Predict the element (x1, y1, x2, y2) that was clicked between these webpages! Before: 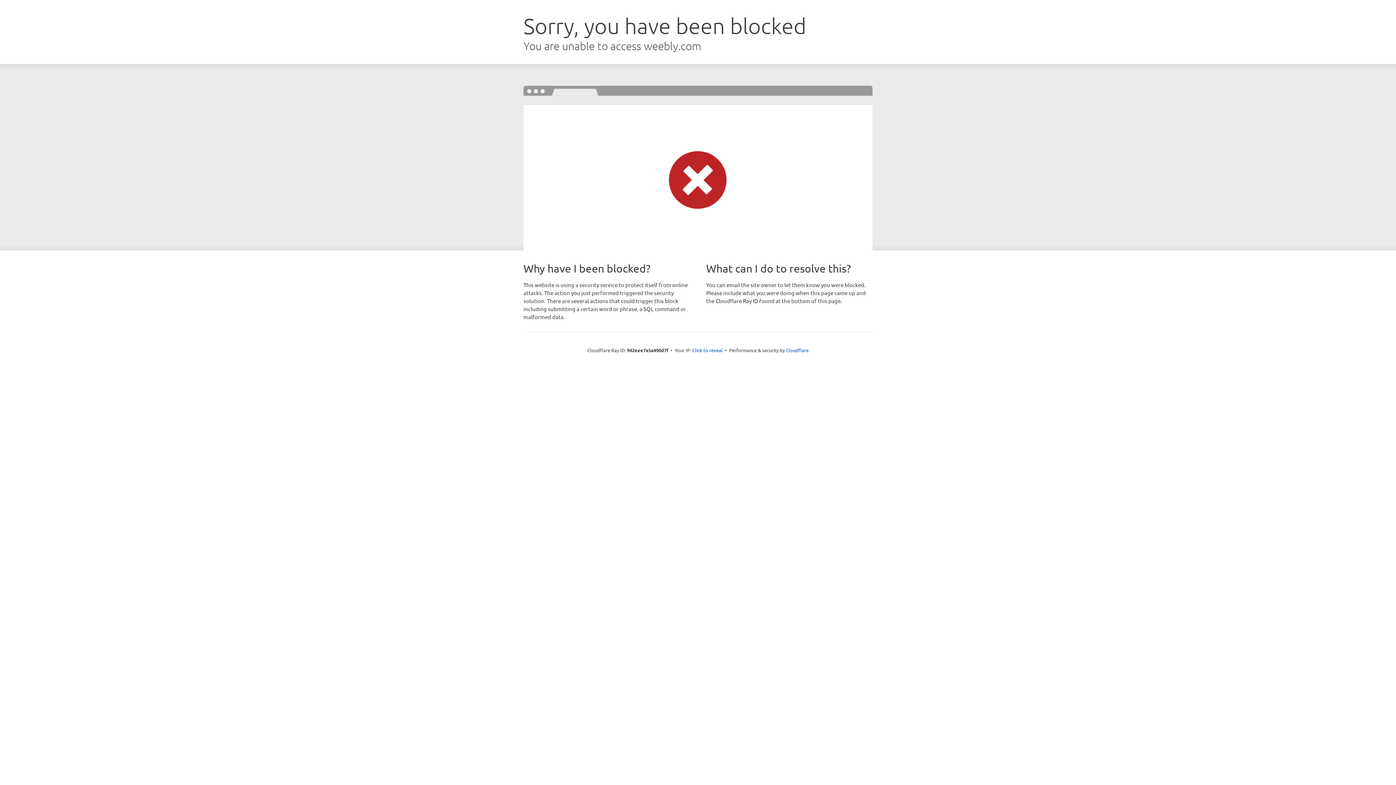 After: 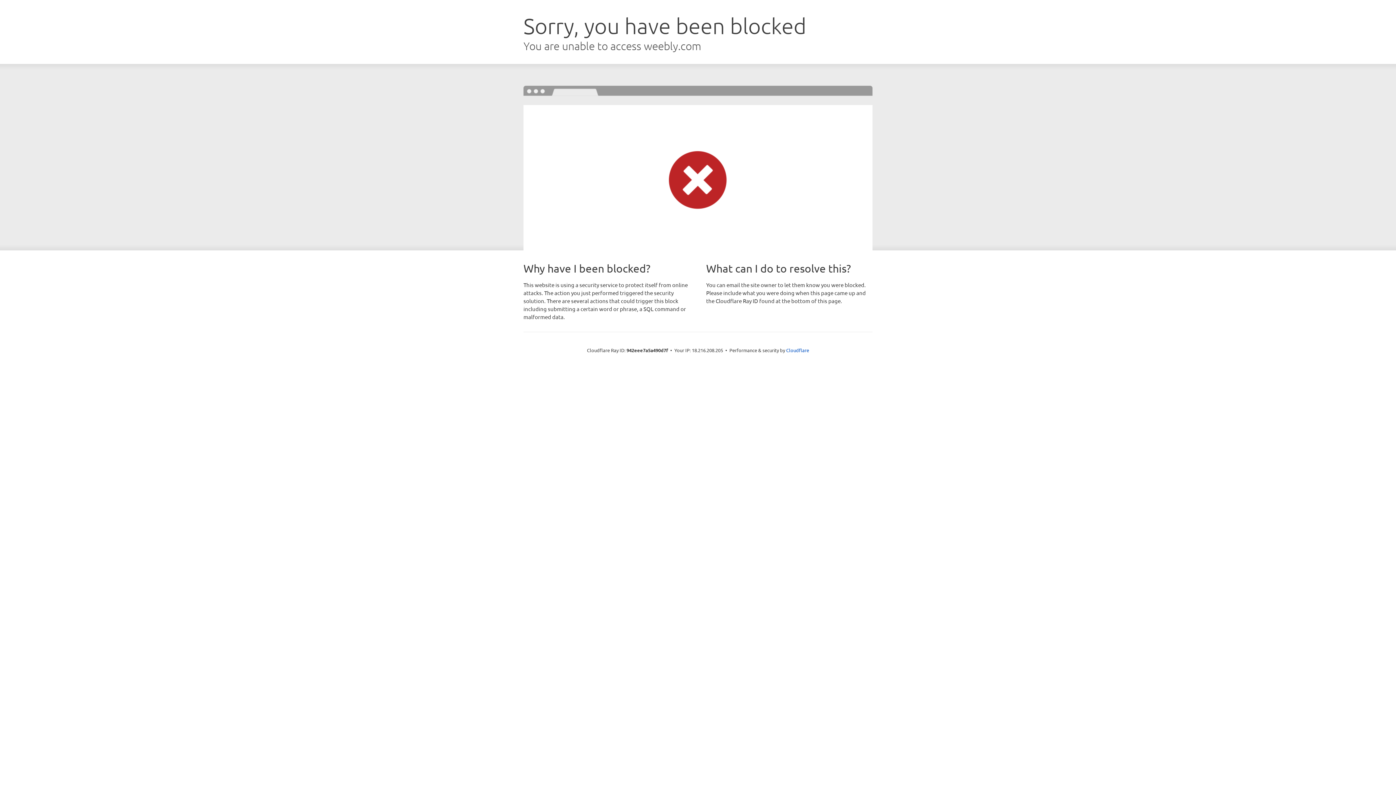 Action: label: Click to reveal bbox: (692, 346, 722, 353)